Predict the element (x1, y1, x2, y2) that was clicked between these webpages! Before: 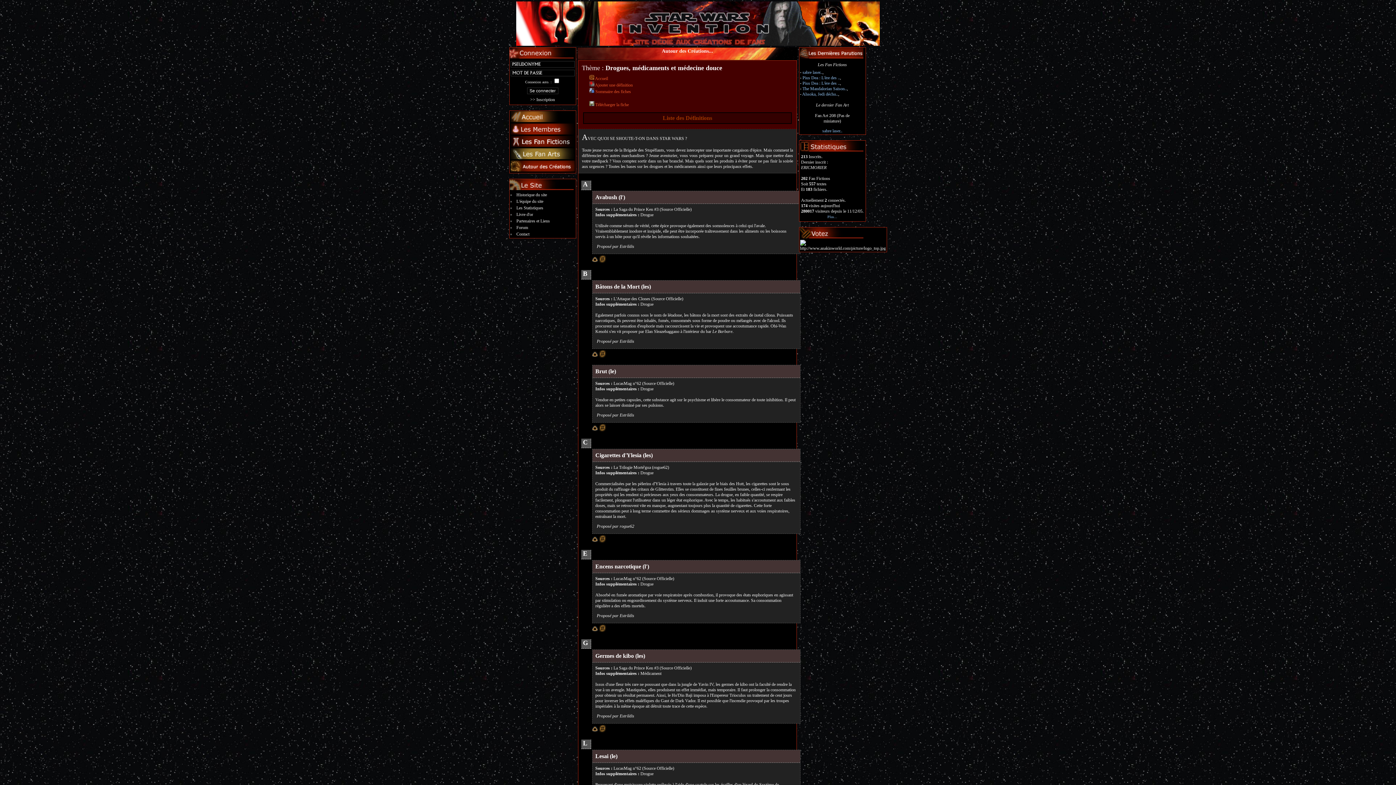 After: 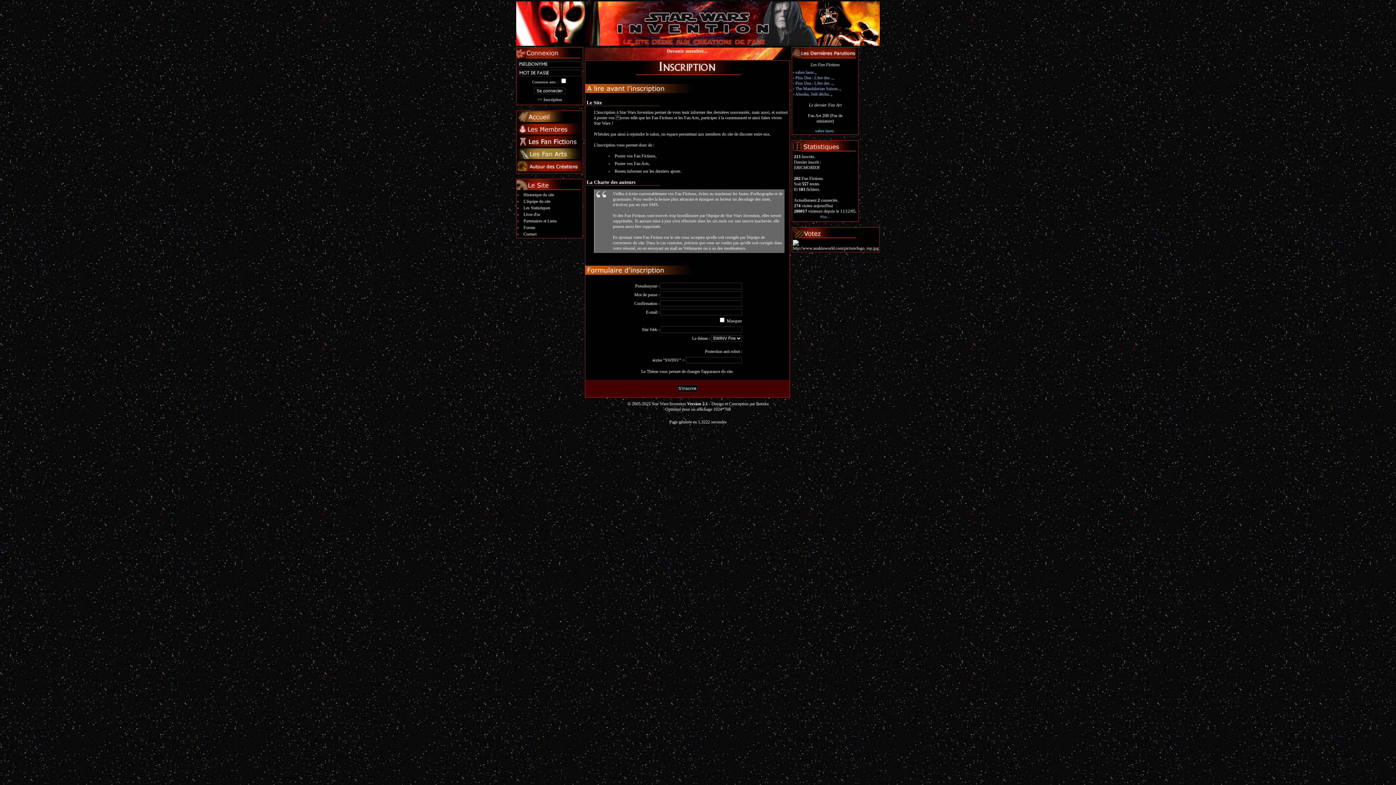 Action: label: >> Inscription bbox: (530, 97, 555, 102)